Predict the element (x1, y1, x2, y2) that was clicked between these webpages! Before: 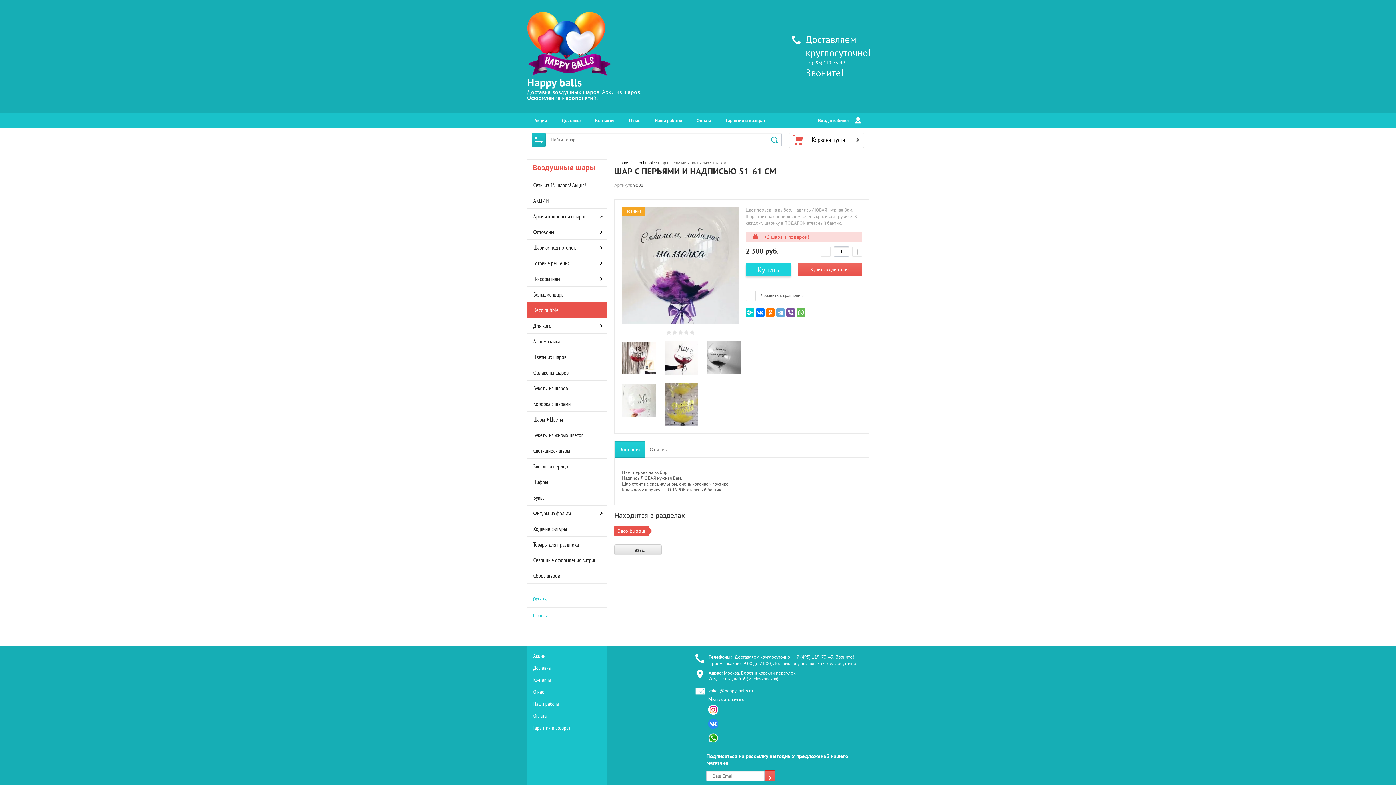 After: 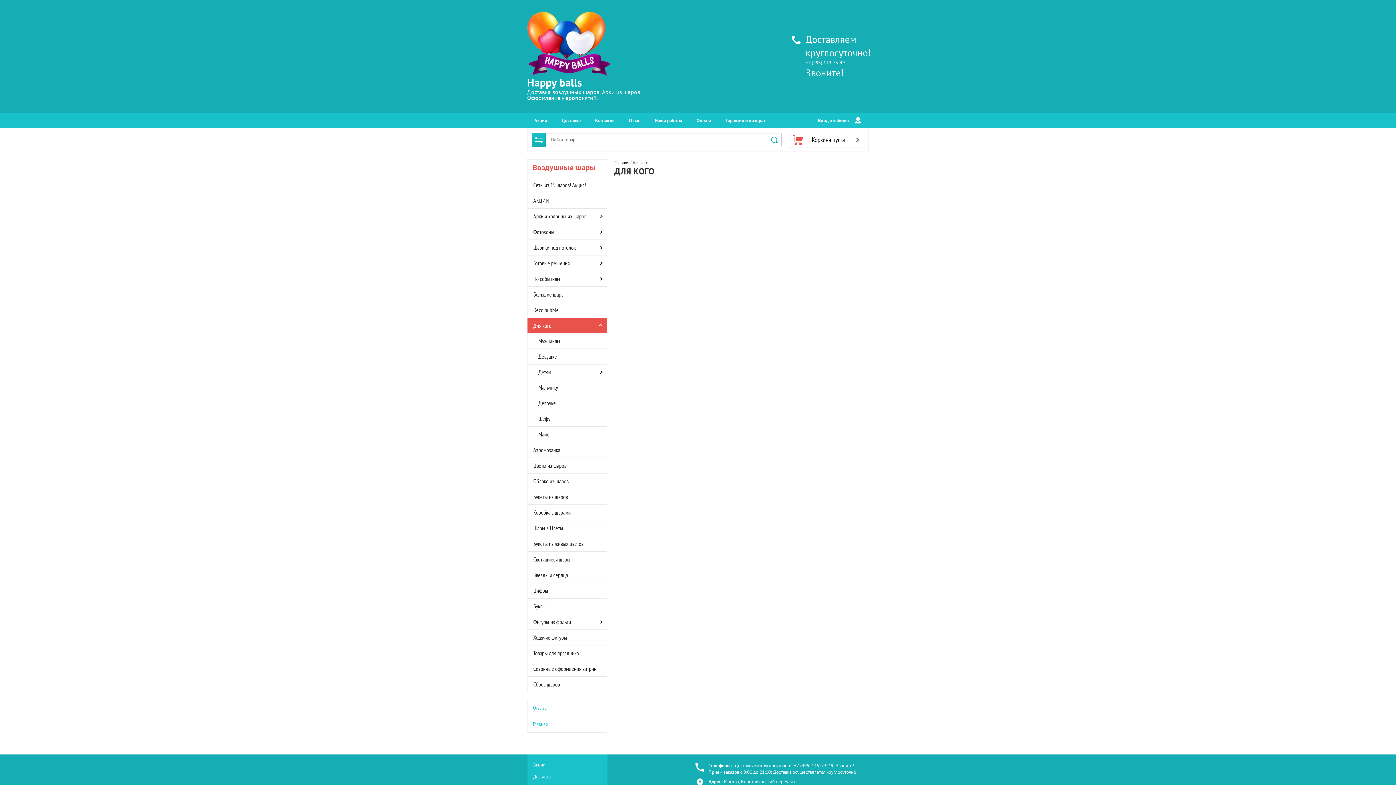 Action: label: Для кого bbox: (527, 318, 606, 333)